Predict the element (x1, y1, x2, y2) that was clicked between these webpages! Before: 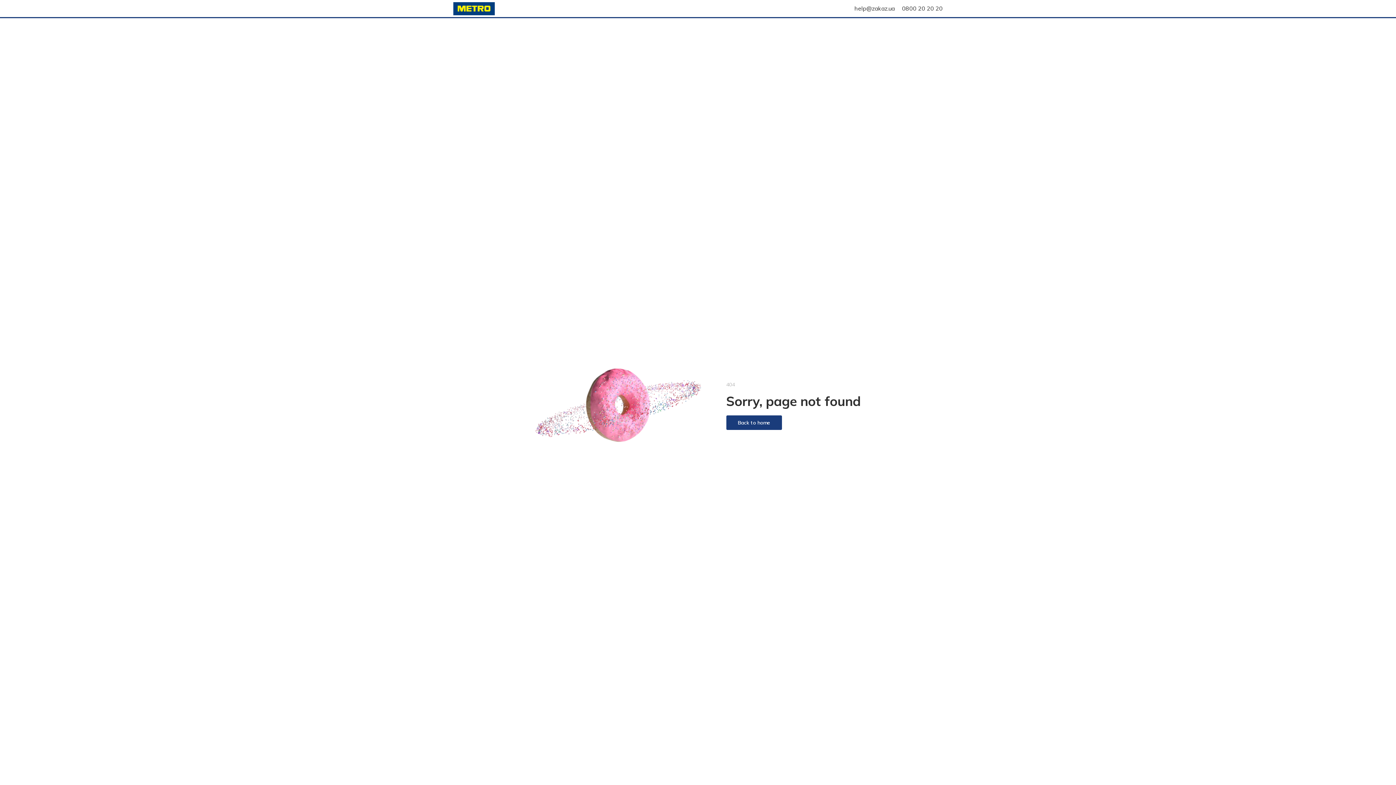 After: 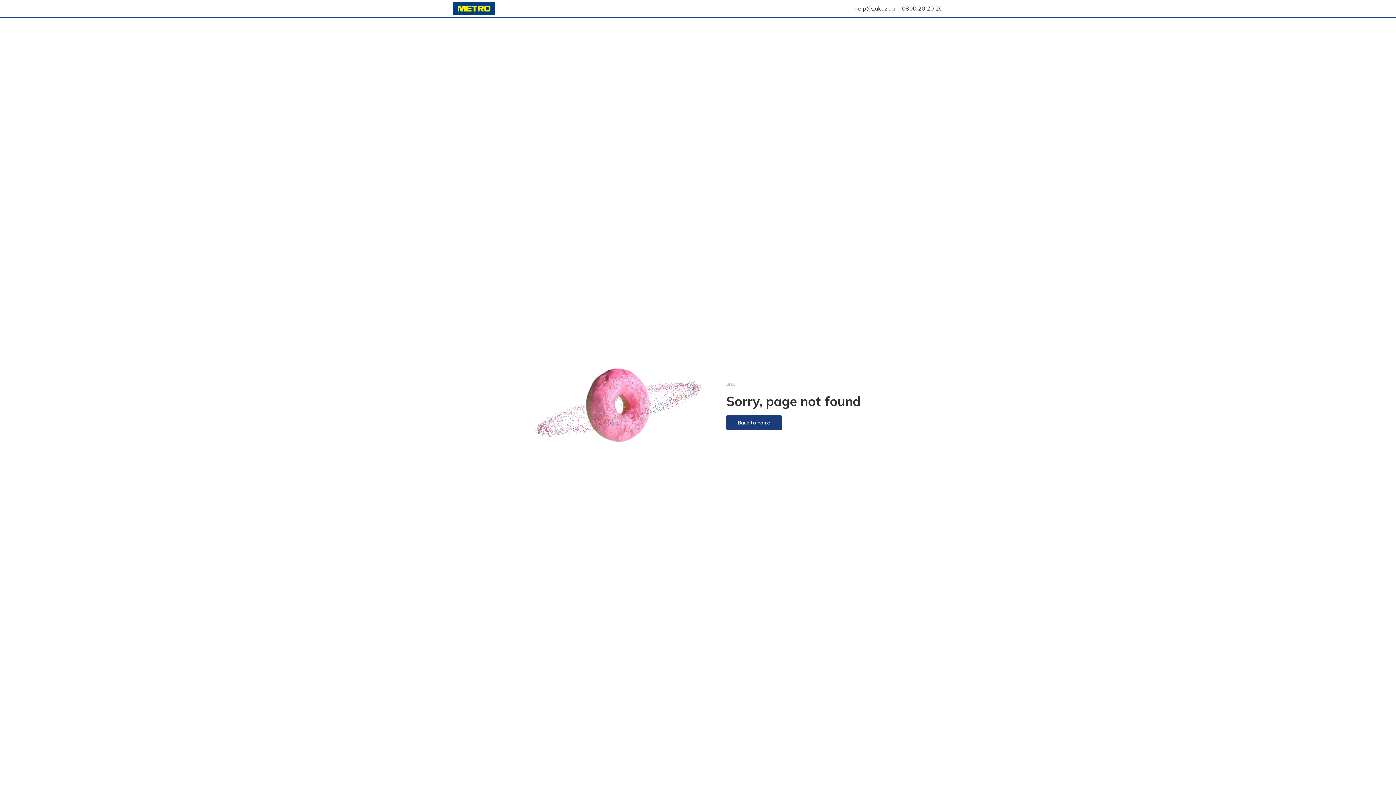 Action: bbox: (902, 4, 942, 12) label: 0800 20 20 20